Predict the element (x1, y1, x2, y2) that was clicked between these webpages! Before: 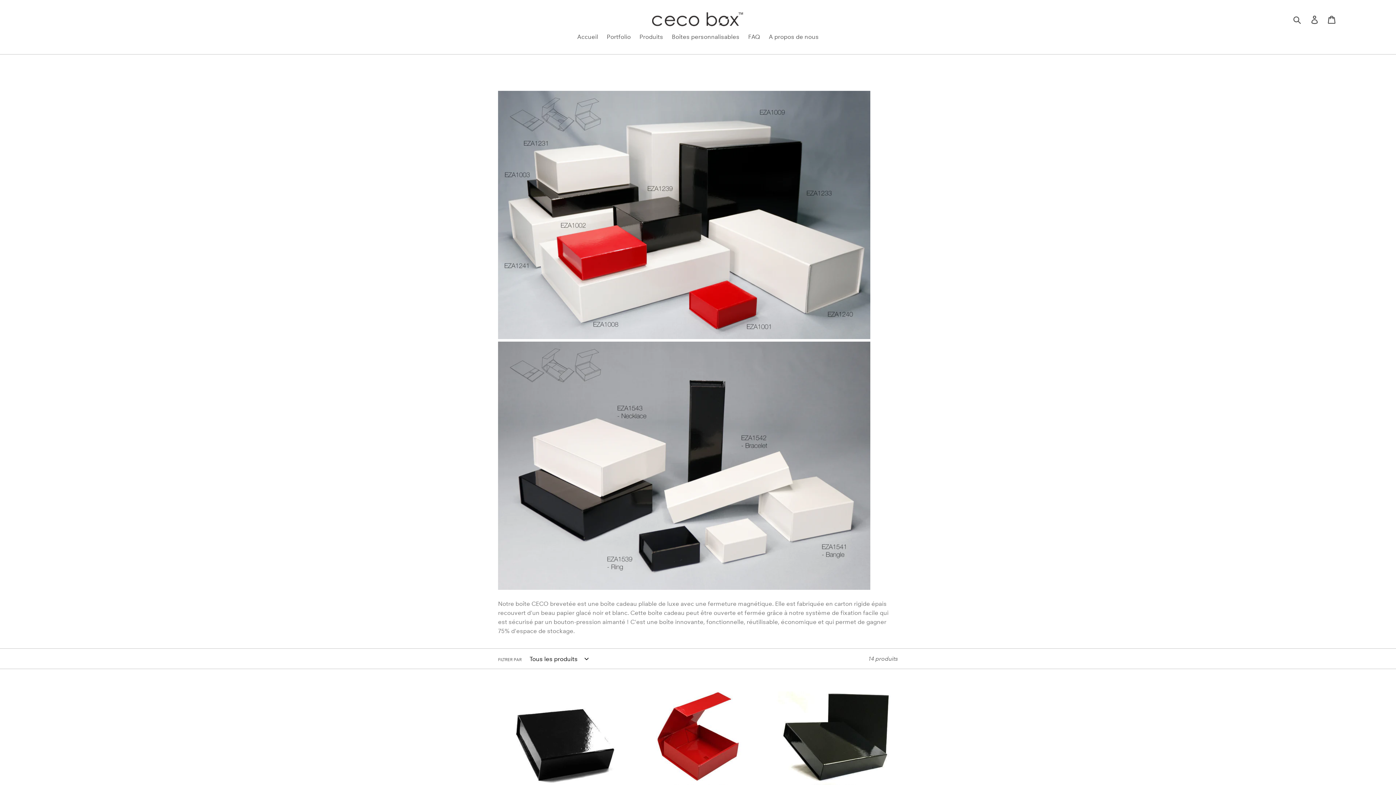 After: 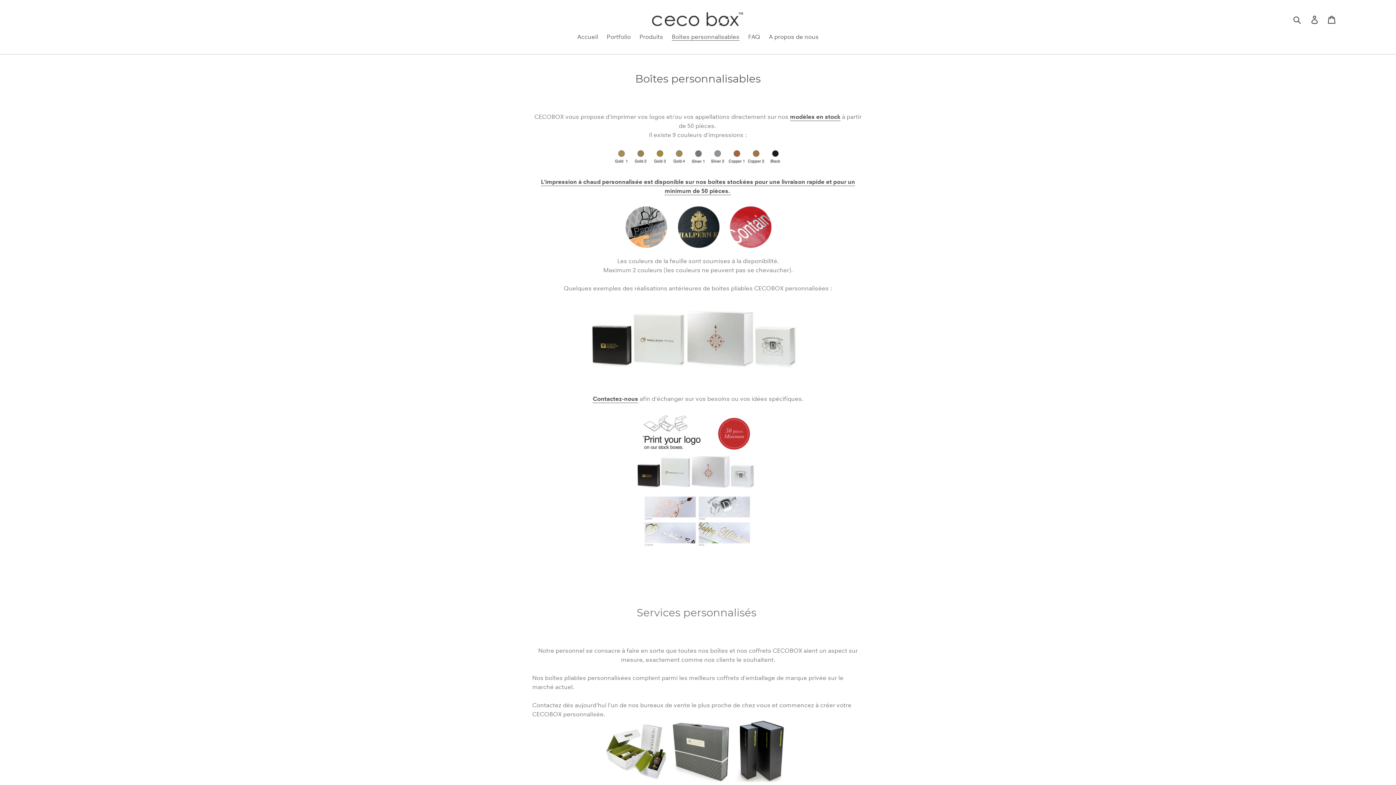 Action: label: Boîtes personnalisables bbox: (668, 31, 743, 42)